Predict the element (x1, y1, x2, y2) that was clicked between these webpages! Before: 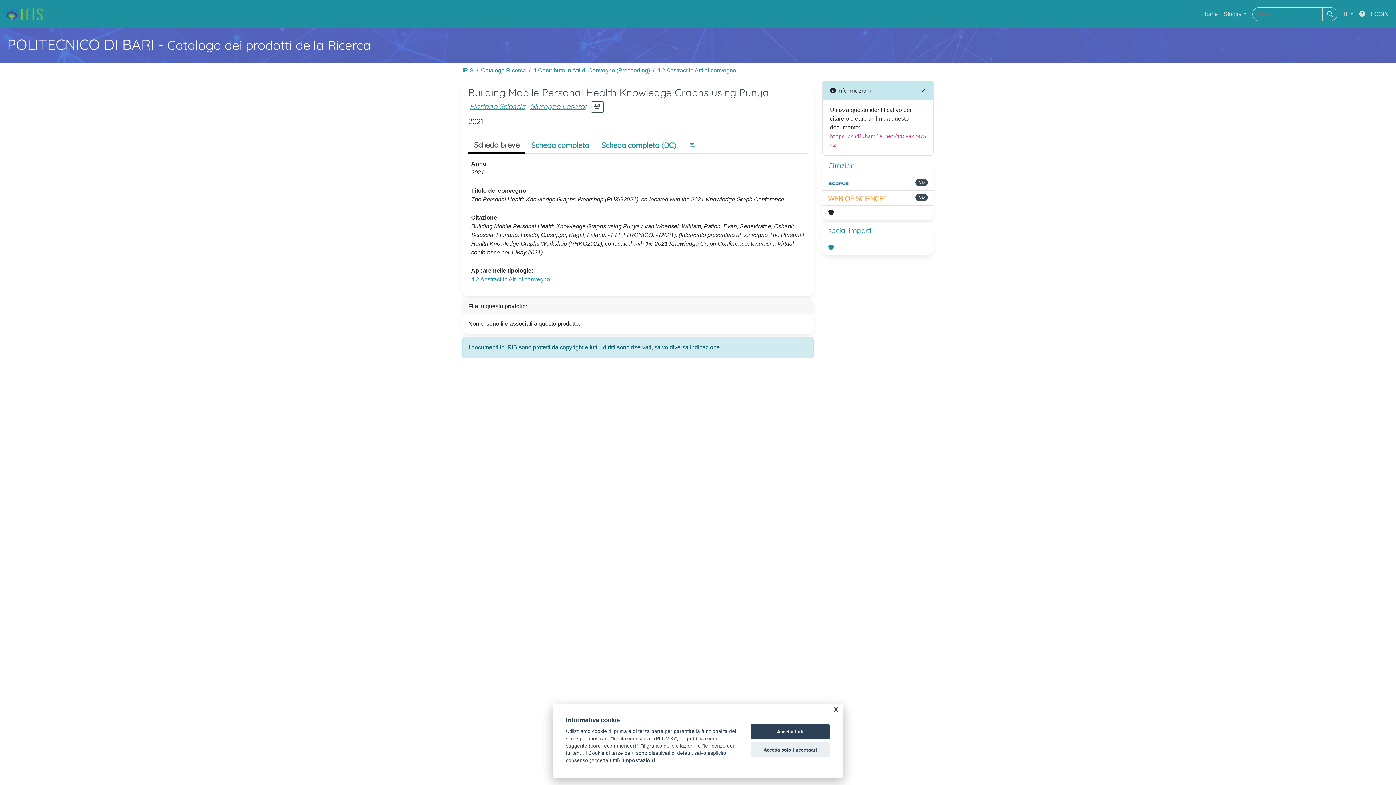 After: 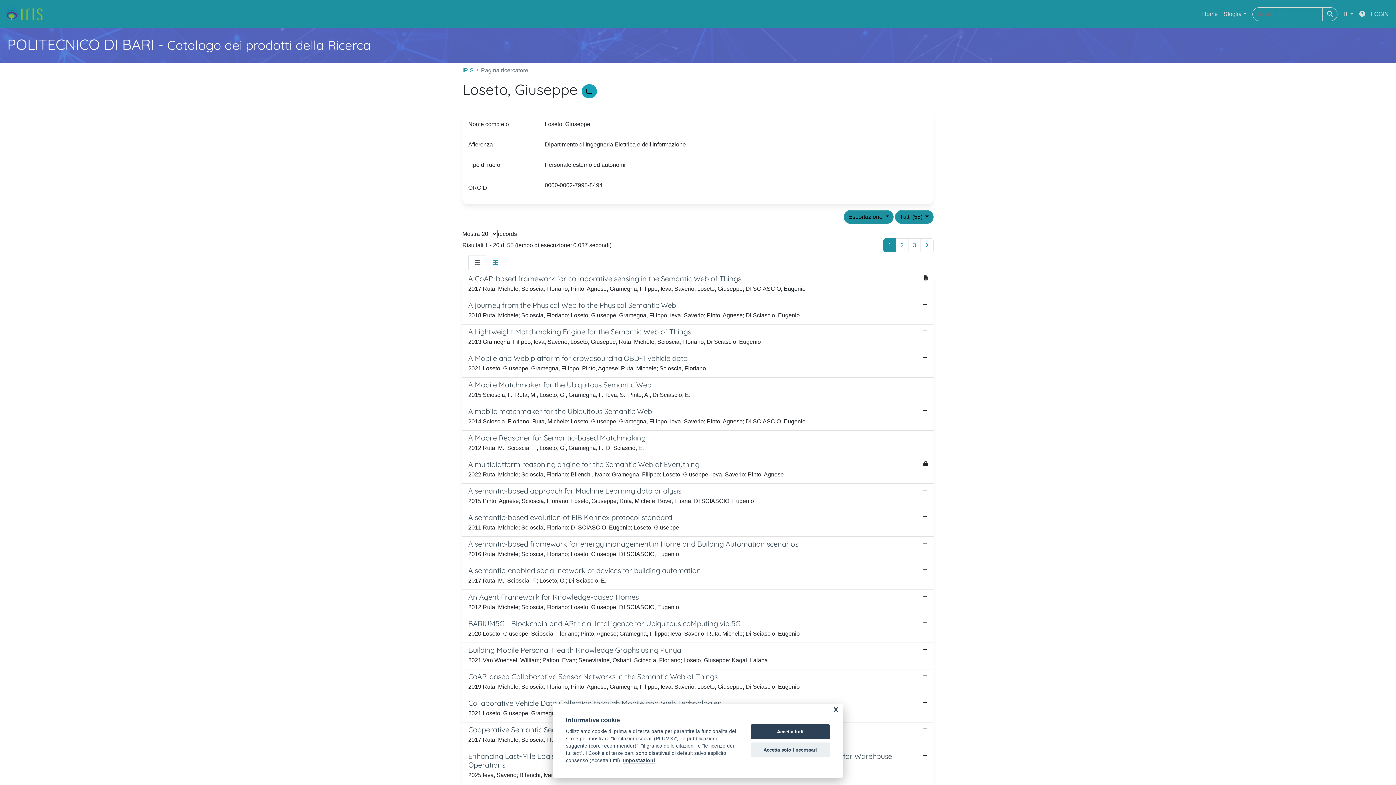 Action: bbox: (529, 101, 584, 110) label: Giuseppe Loseto